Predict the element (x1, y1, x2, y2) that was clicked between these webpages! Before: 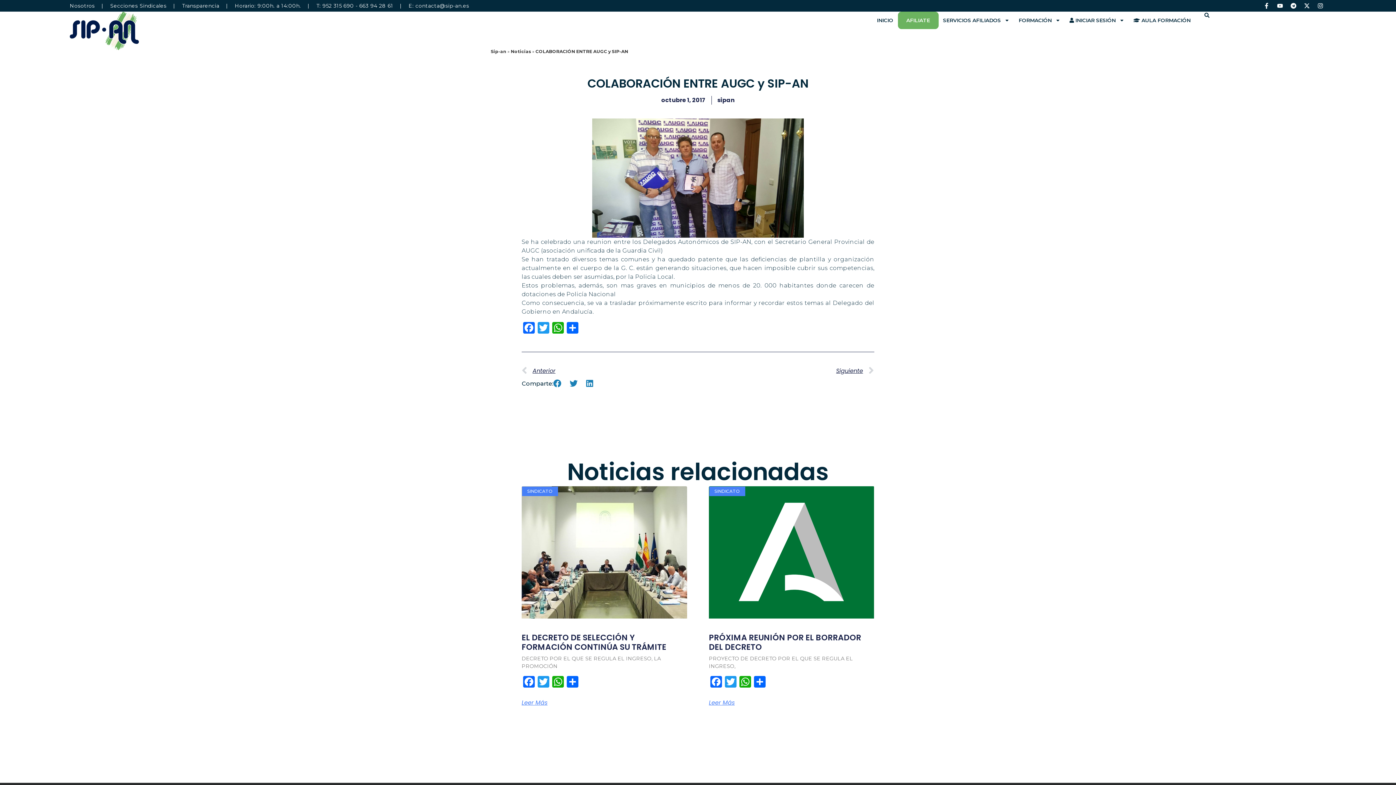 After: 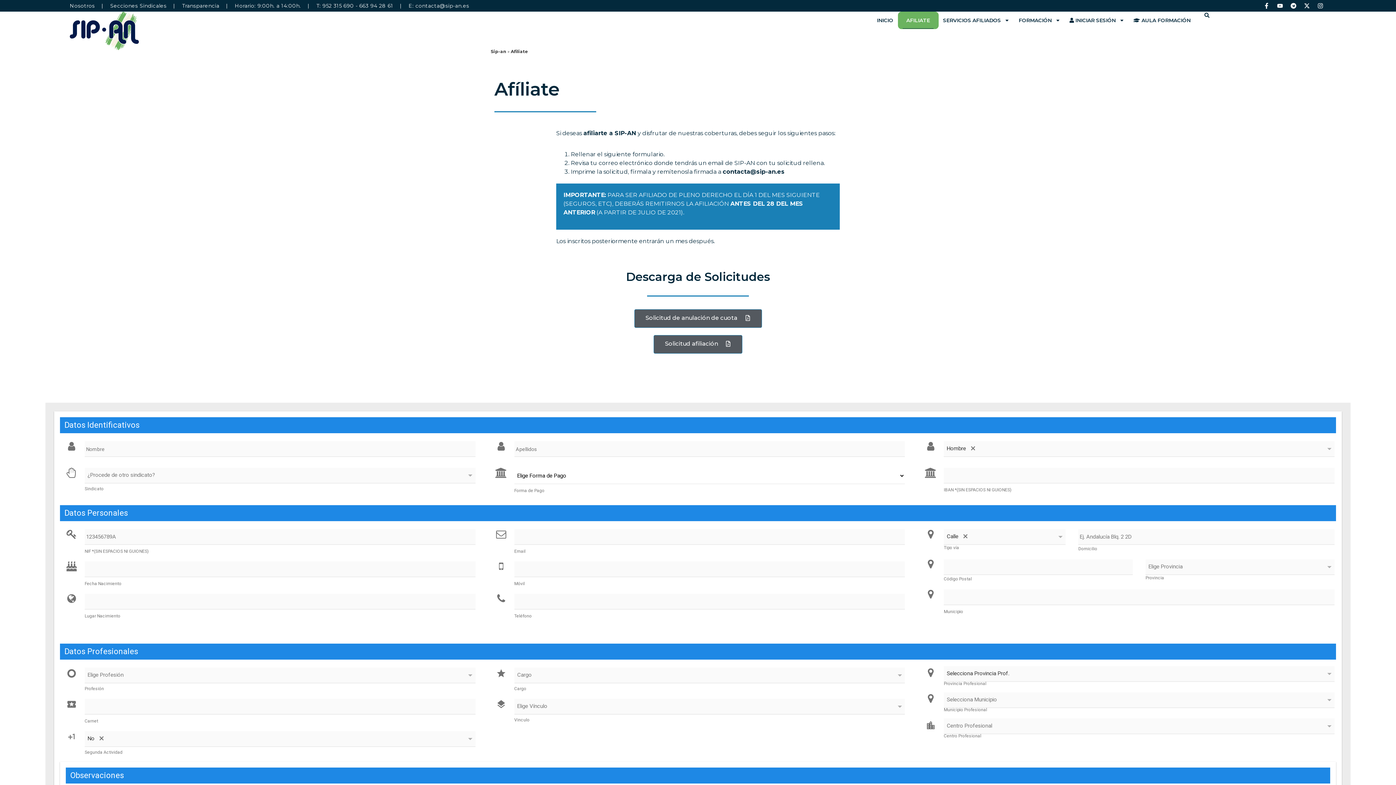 Action: label: AFILIATE bbox: (902, 12, 933, 28)